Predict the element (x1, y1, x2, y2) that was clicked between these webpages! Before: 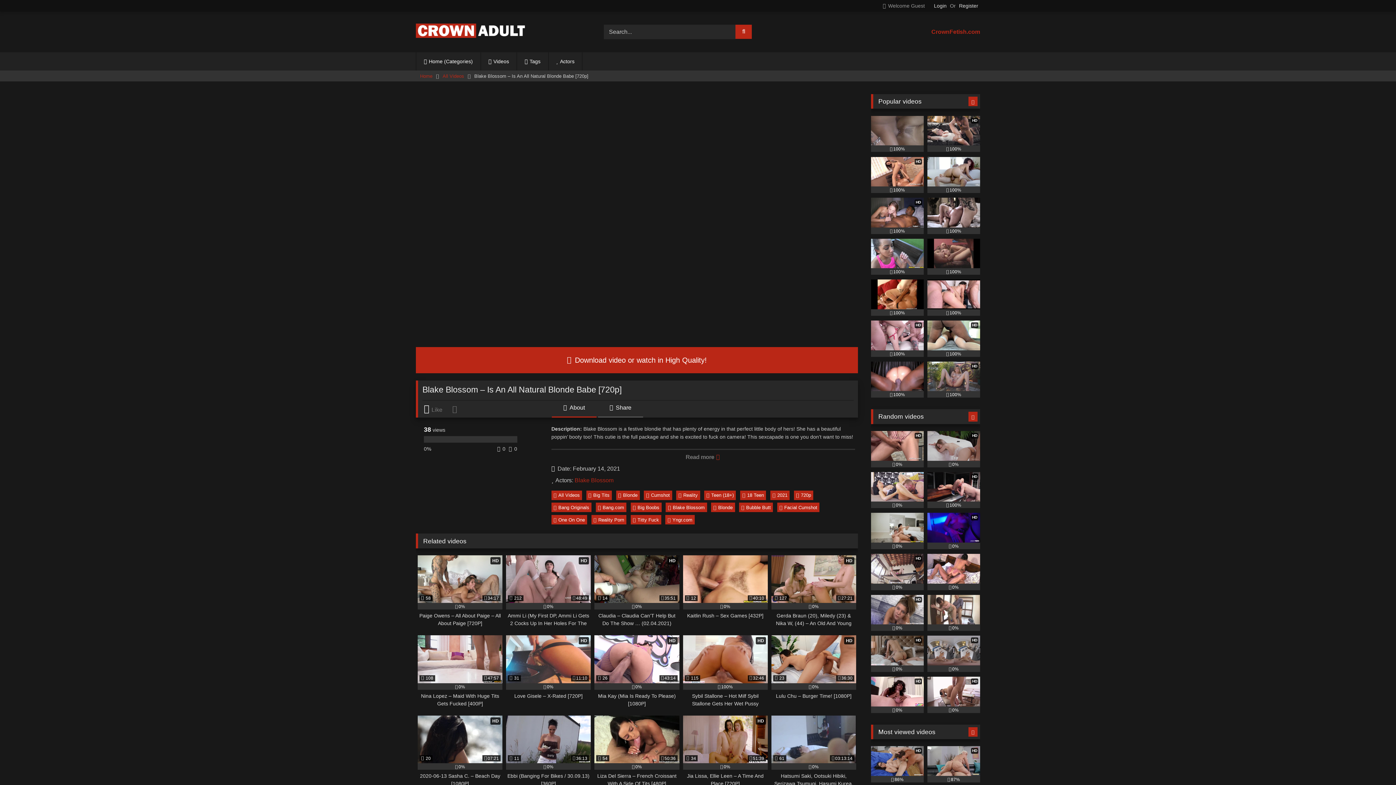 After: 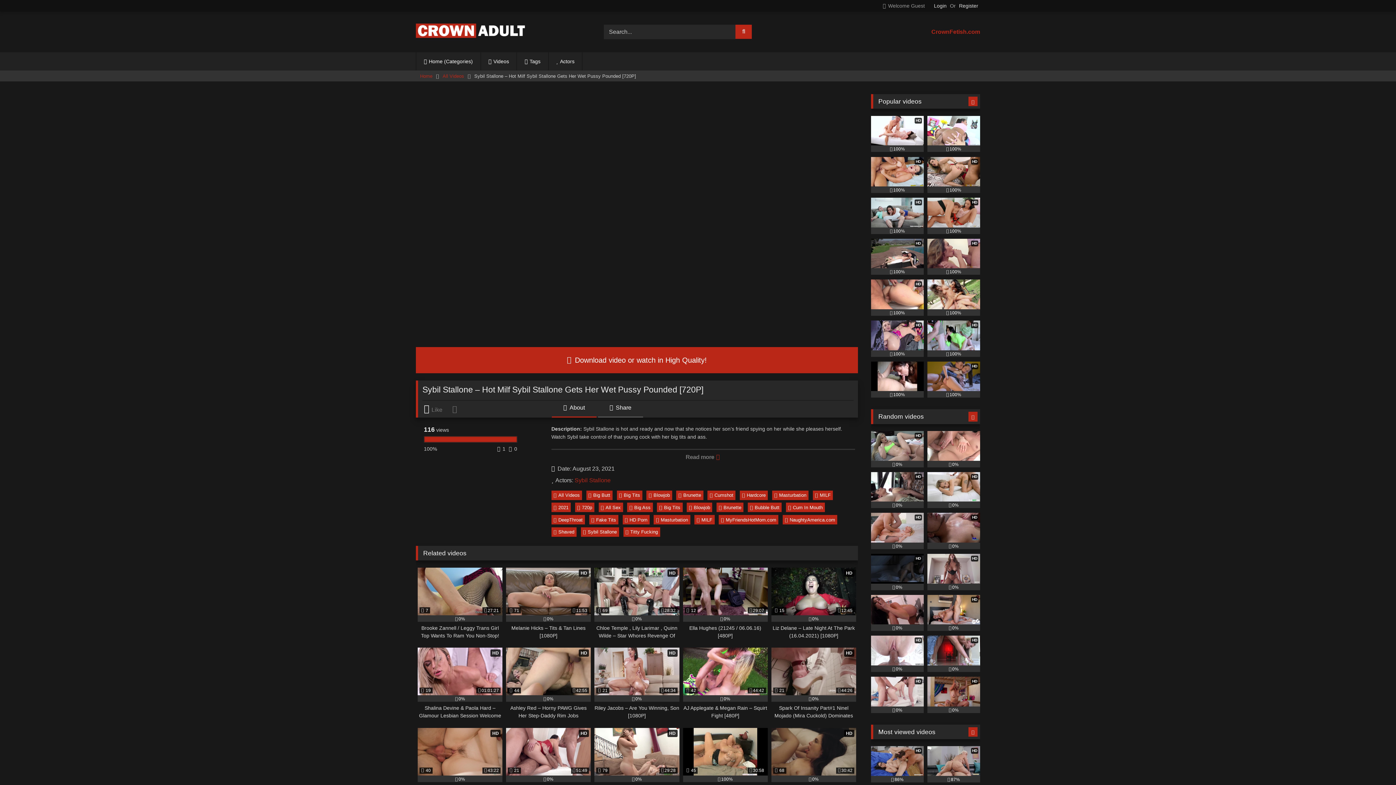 Action: label: HD
 115
32:46
100%
Sybil Stallone – Hot Milf Sybil Stallone Gets Her Wet Pussy Pounded [720P] bbox: (683, 635, 767, 707)